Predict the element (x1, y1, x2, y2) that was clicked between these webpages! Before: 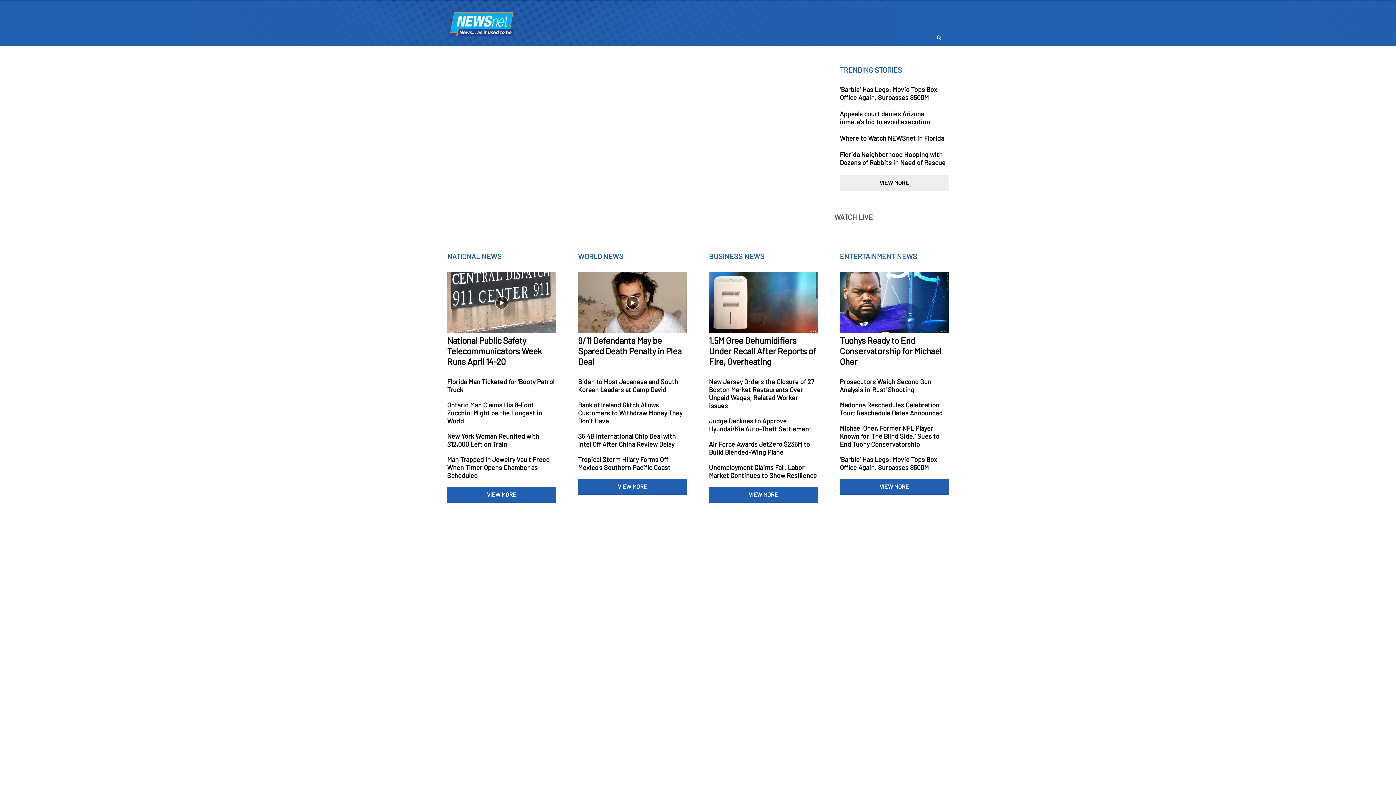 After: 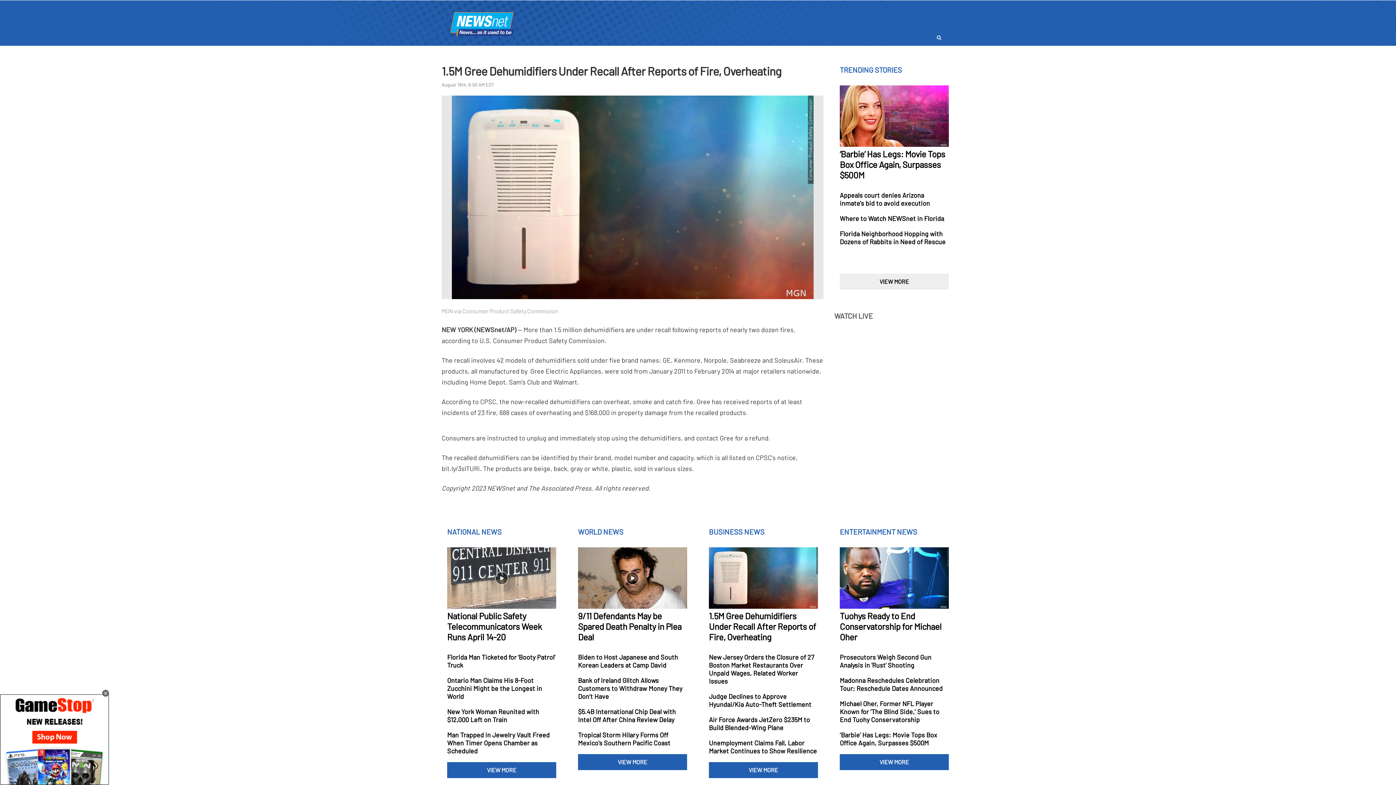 Action: bbox: (709, 272, 818, 370)